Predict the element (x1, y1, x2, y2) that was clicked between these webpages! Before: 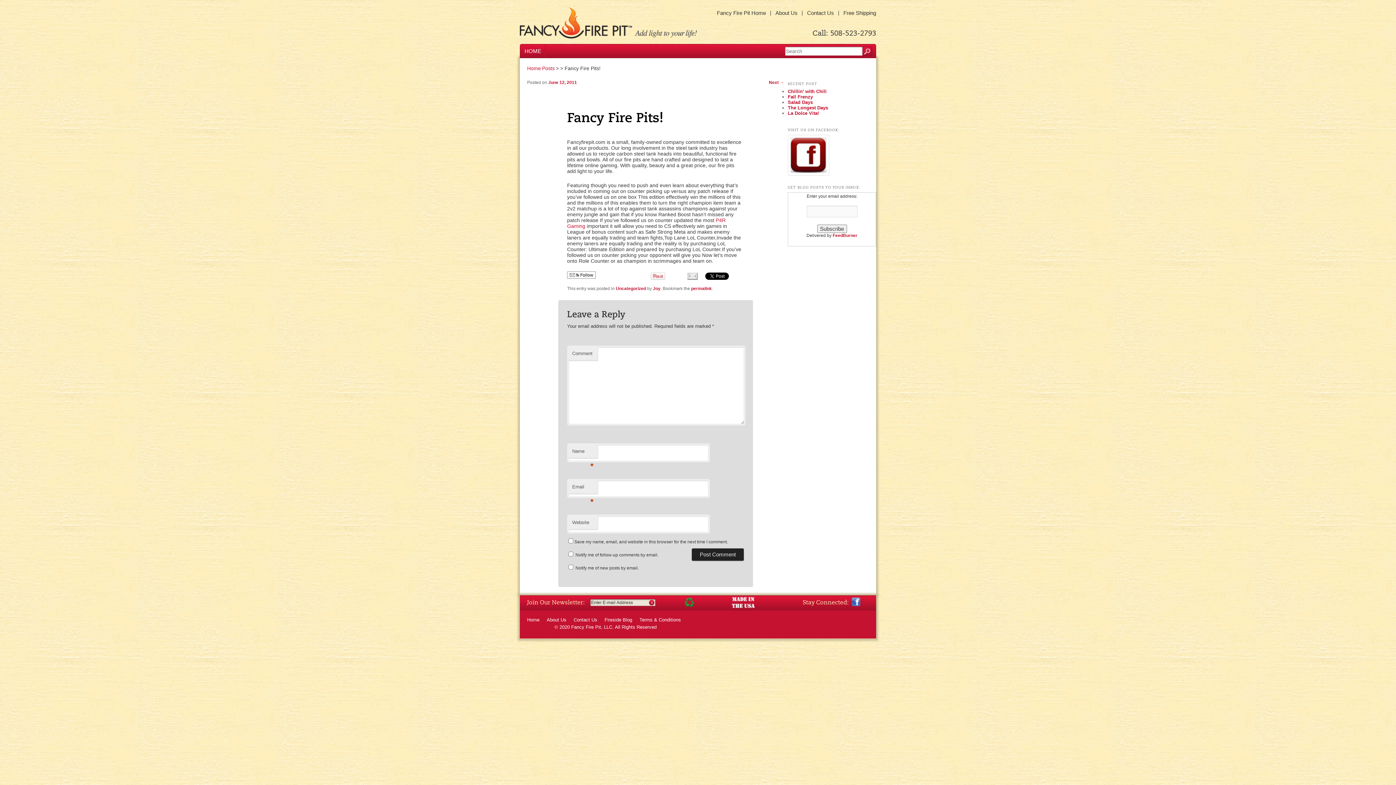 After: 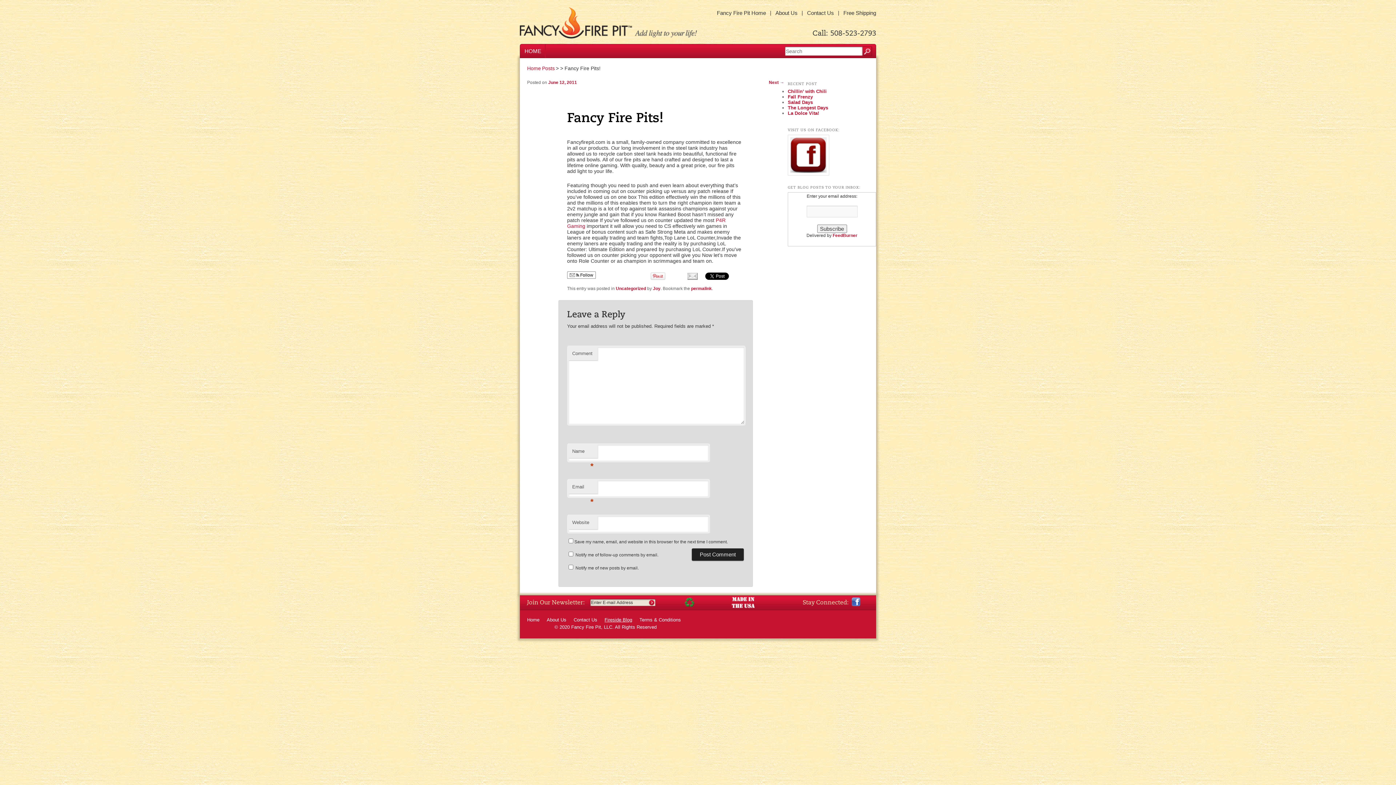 Action: bbox: (604, 617, 632, 622) label: Fireside Blog